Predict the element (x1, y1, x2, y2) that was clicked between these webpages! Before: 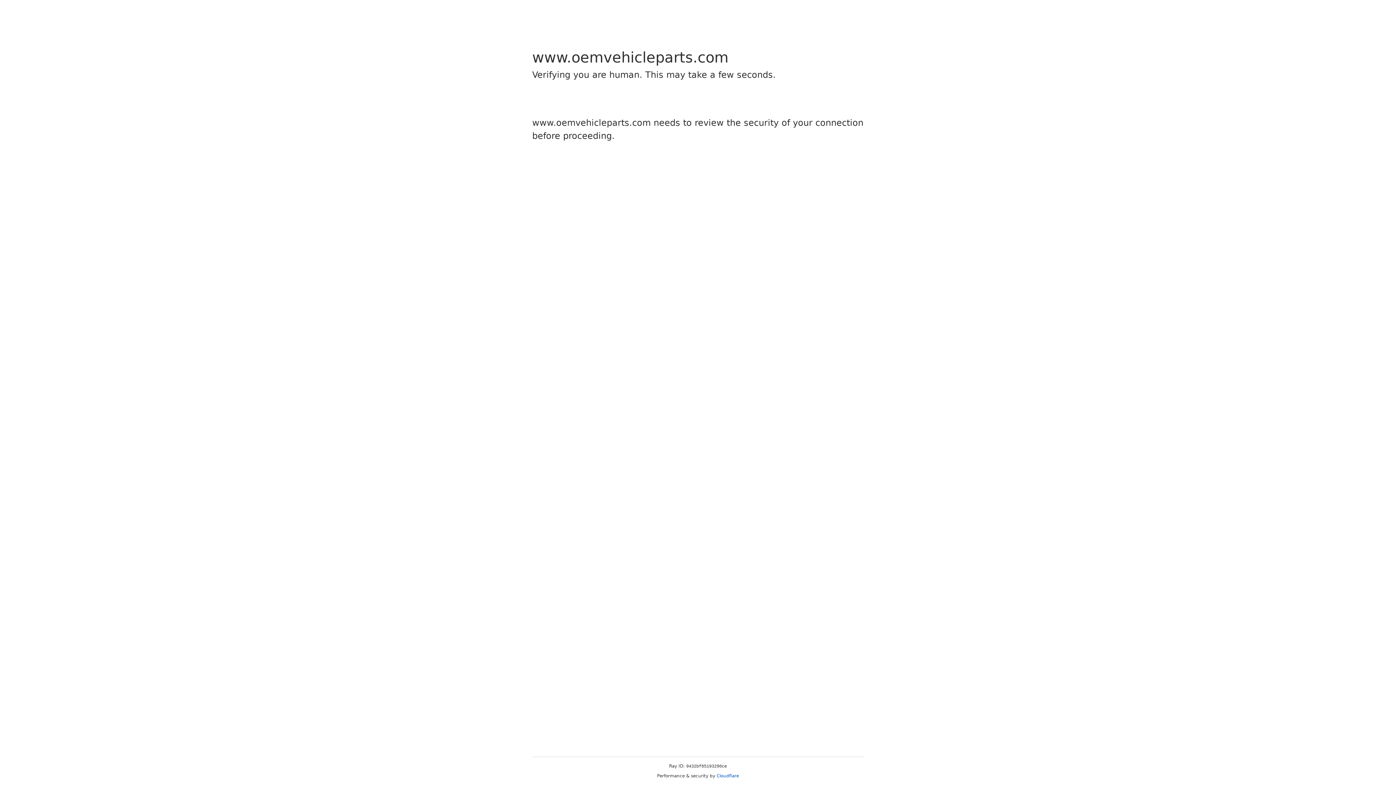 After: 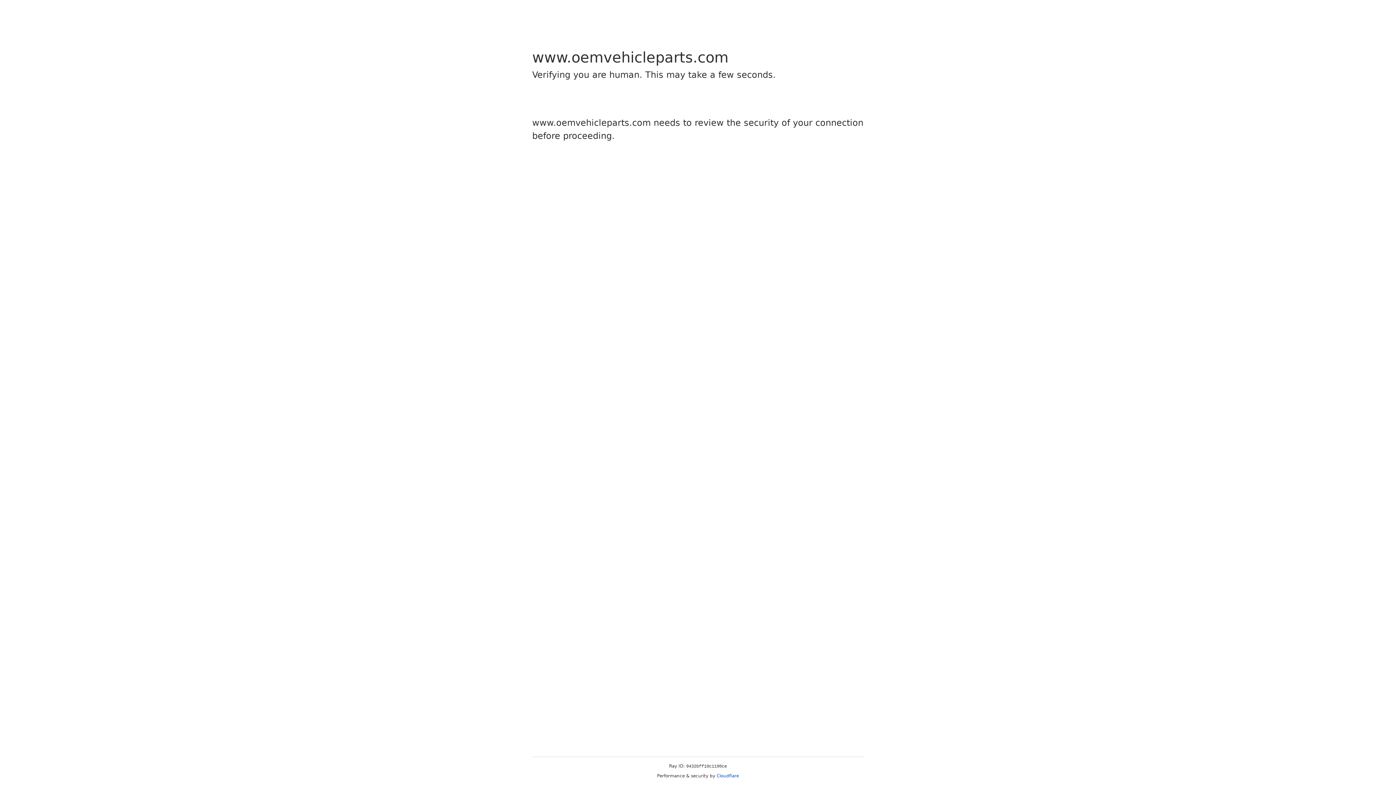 Action: label: Cloudflare bbox: (716, 773, 739, 778)